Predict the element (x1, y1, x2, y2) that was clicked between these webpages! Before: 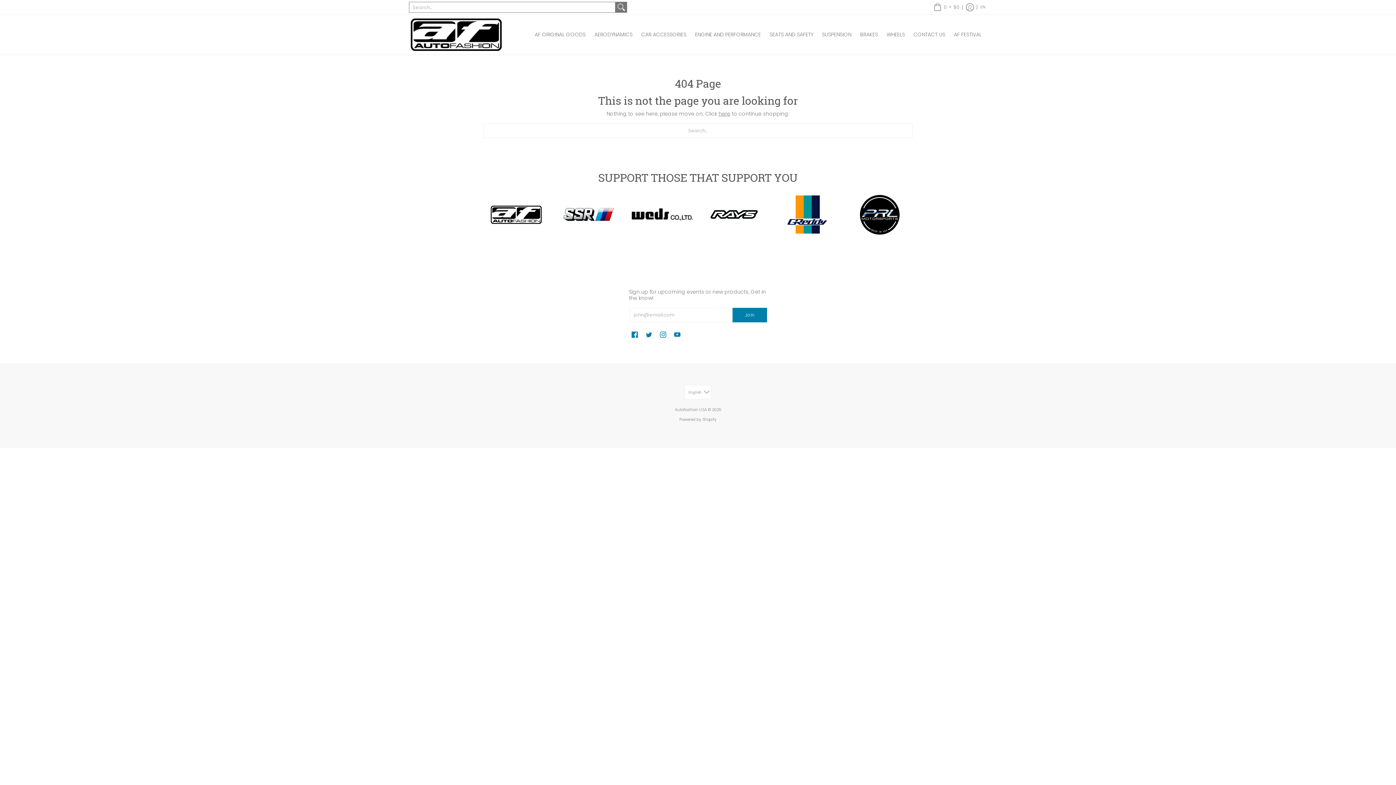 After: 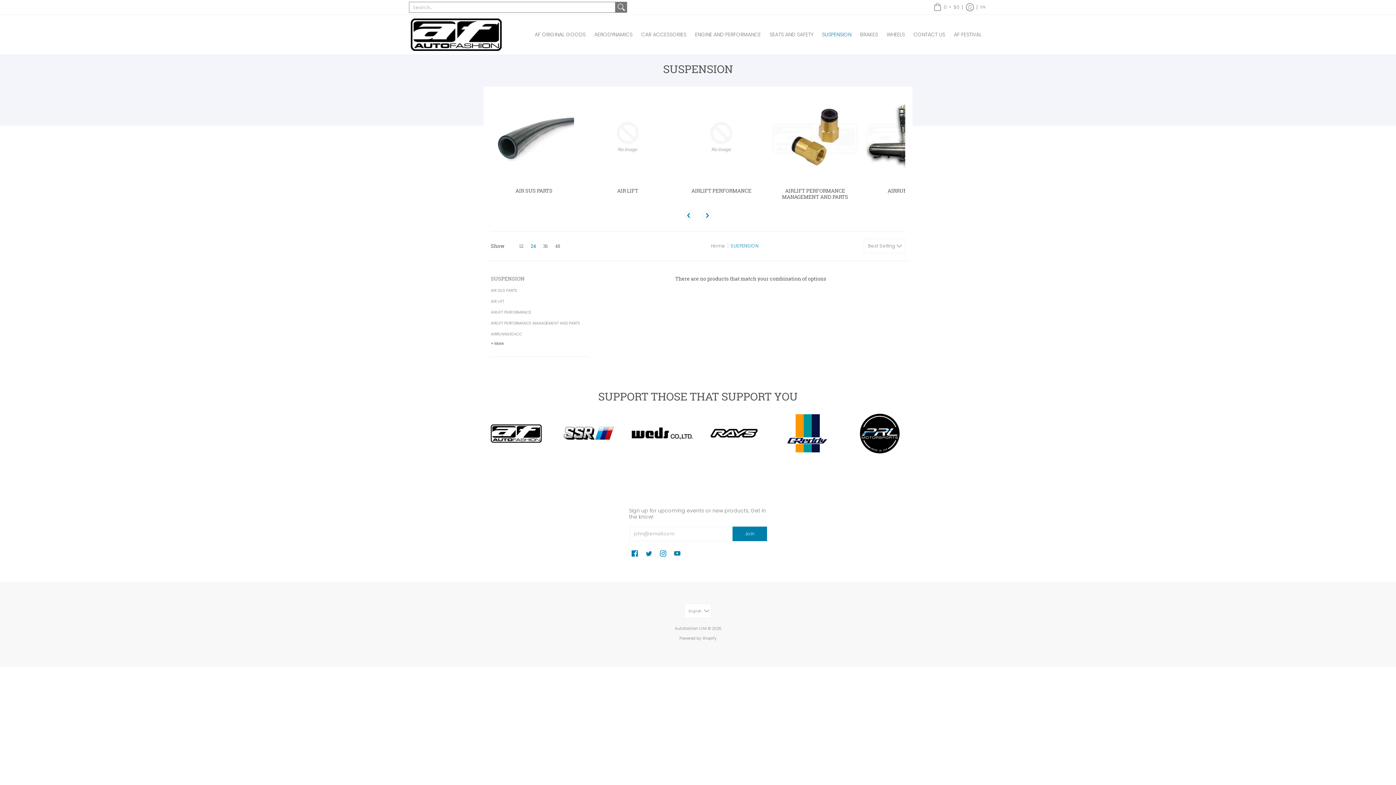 Action: label: SUSPENSION bbox: (818, 14, 855, 54)